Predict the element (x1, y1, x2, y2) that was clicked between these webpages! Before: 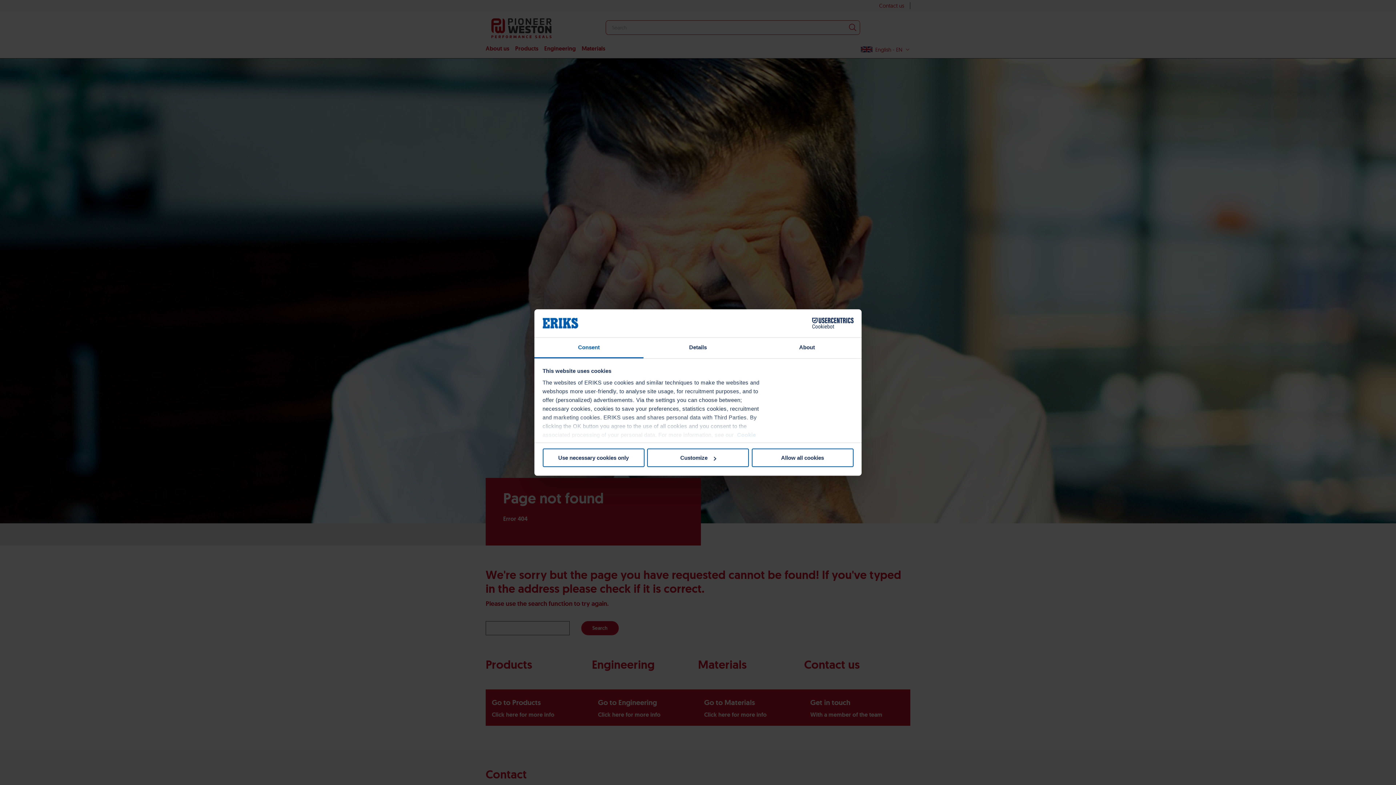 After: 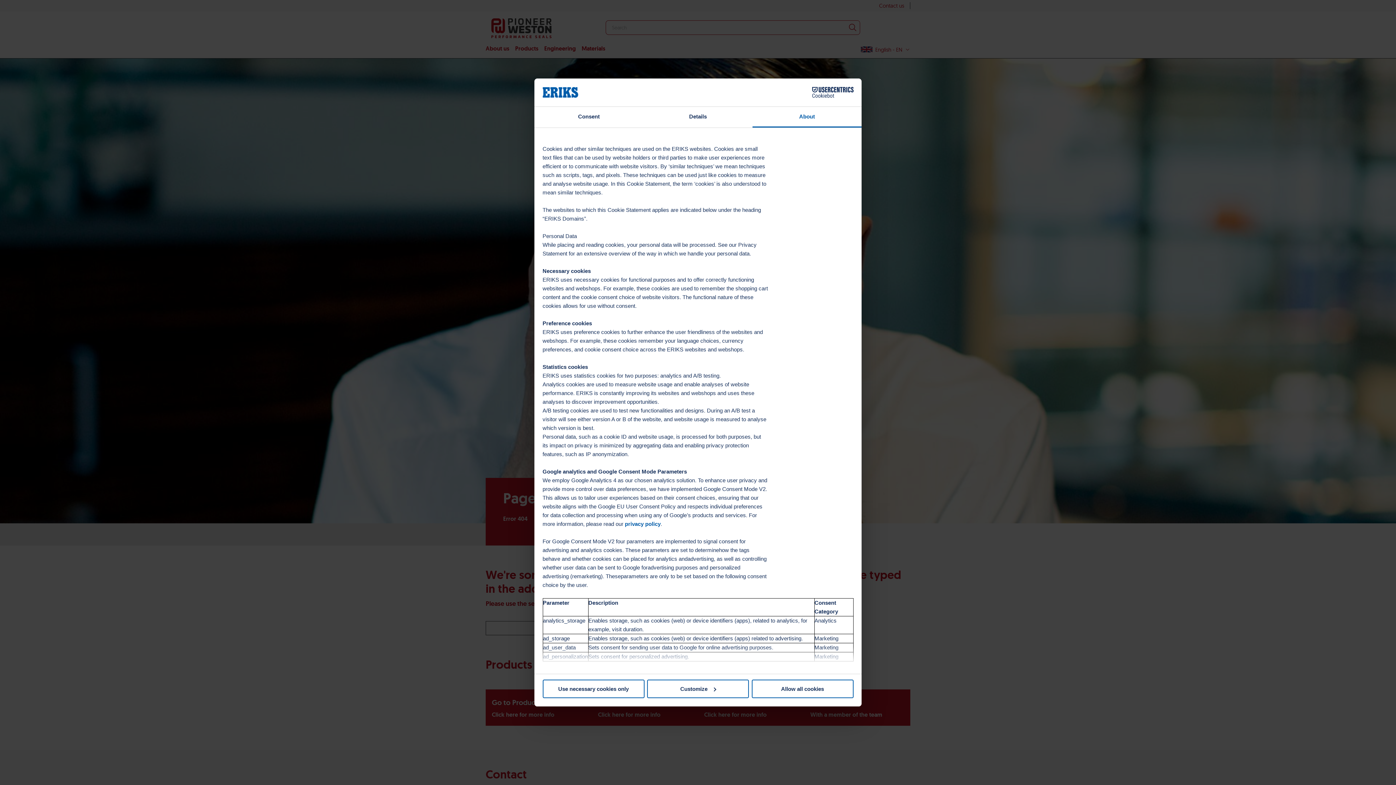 Action: bbox: (752, 337, 861, 358) label: About